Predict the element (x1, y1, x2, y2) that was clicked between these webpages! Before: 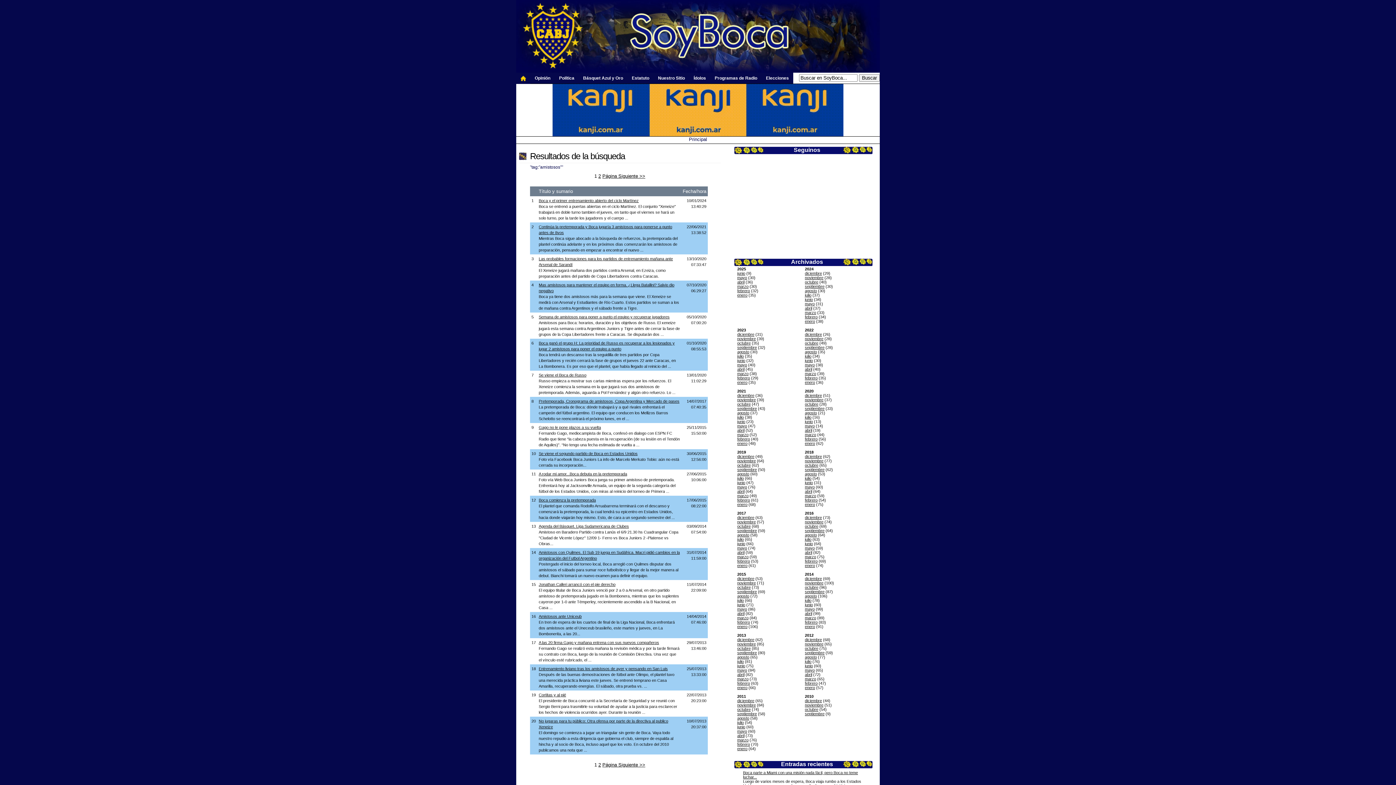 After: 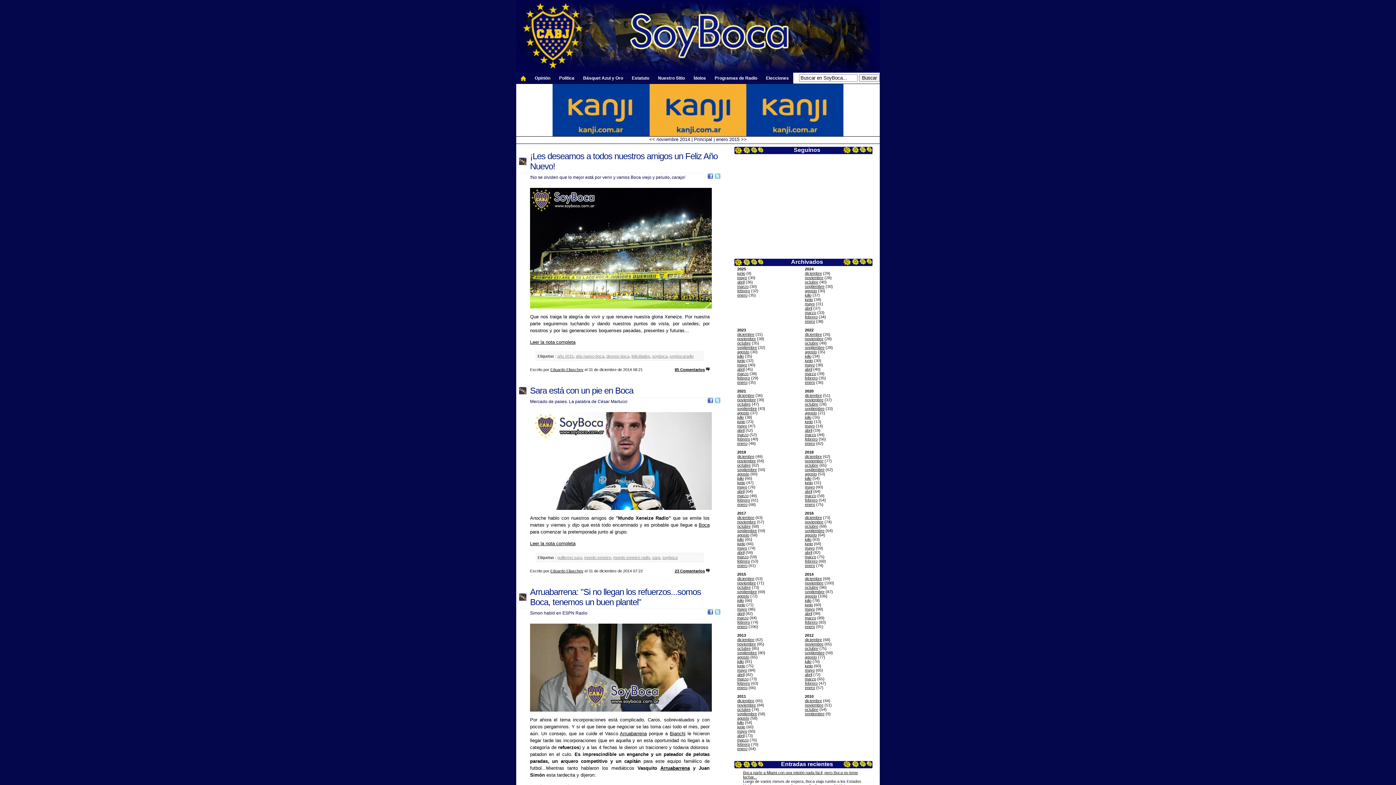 Action: label: diciembre bbox: (805, 576, 822, 581)